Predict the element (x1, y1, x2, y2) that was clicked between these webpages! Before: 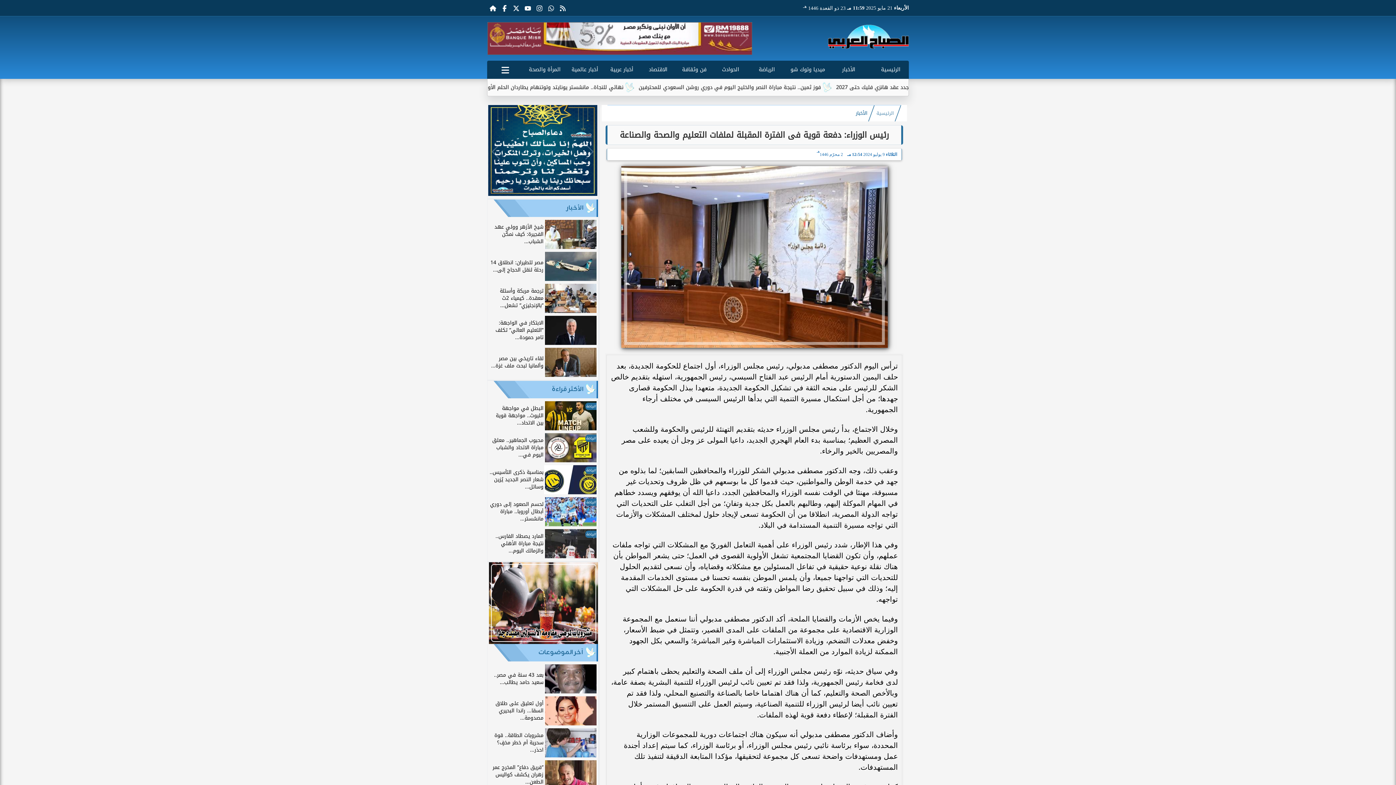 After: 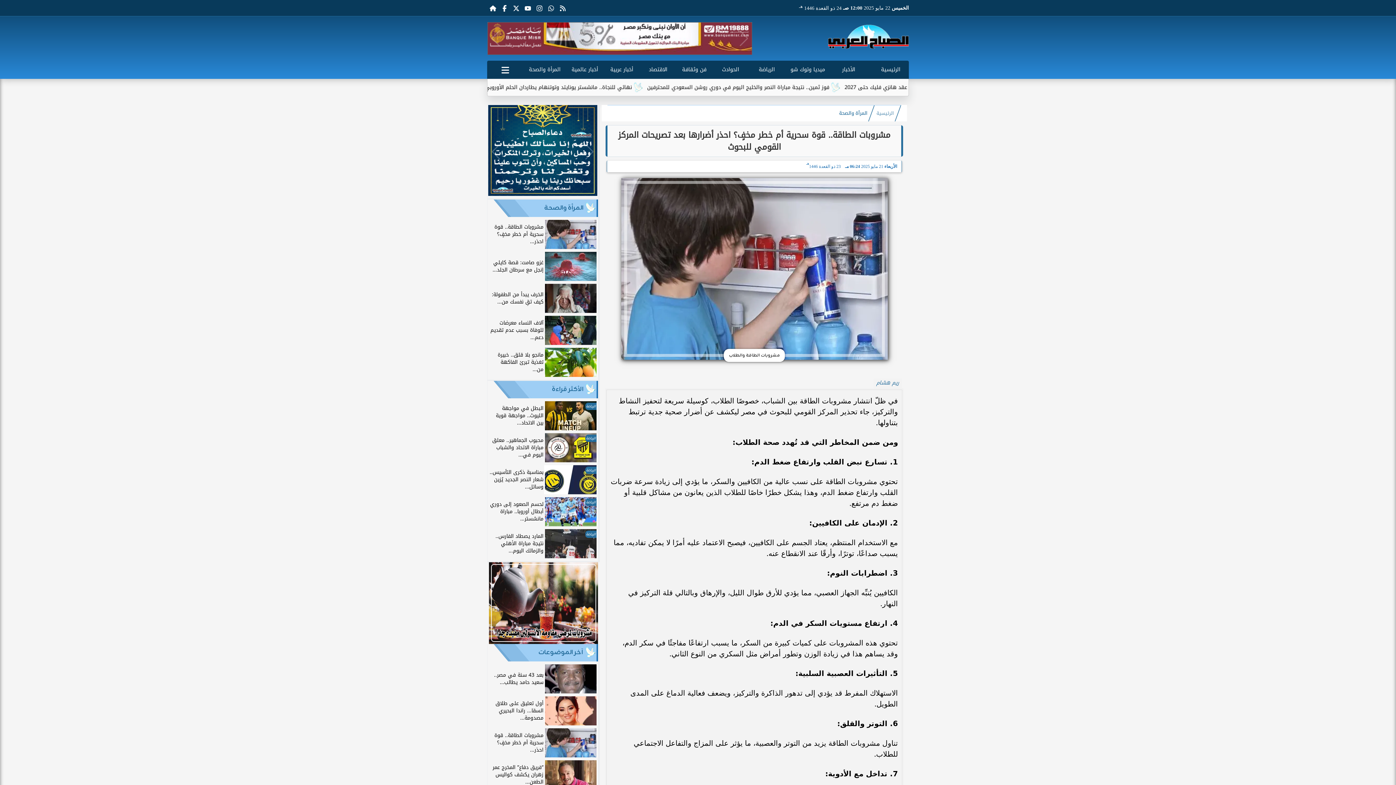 Action: bbox: (489, 728, 596, 757) label: مشروبات الطاقة.. قوة سحرية أم خطر مخفٍ؟ احذر...